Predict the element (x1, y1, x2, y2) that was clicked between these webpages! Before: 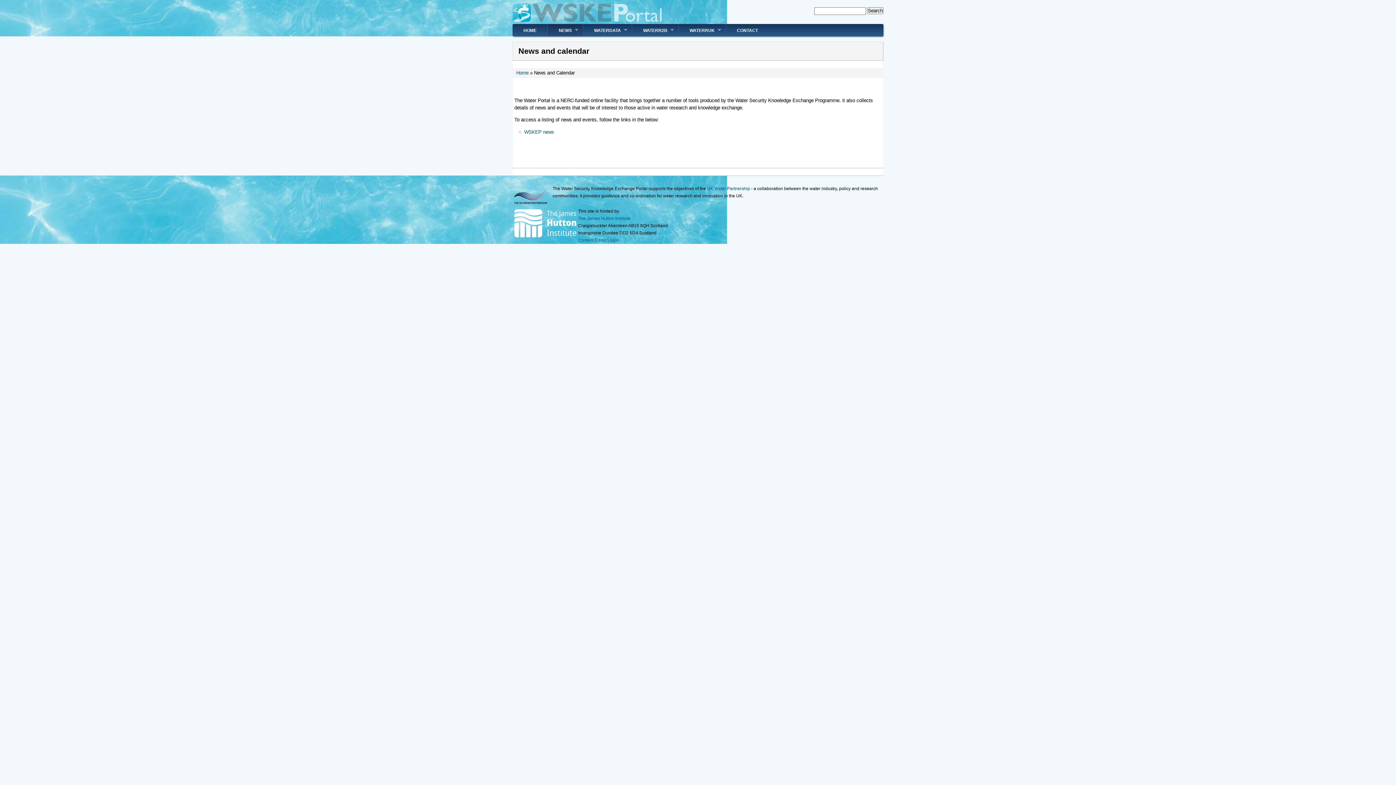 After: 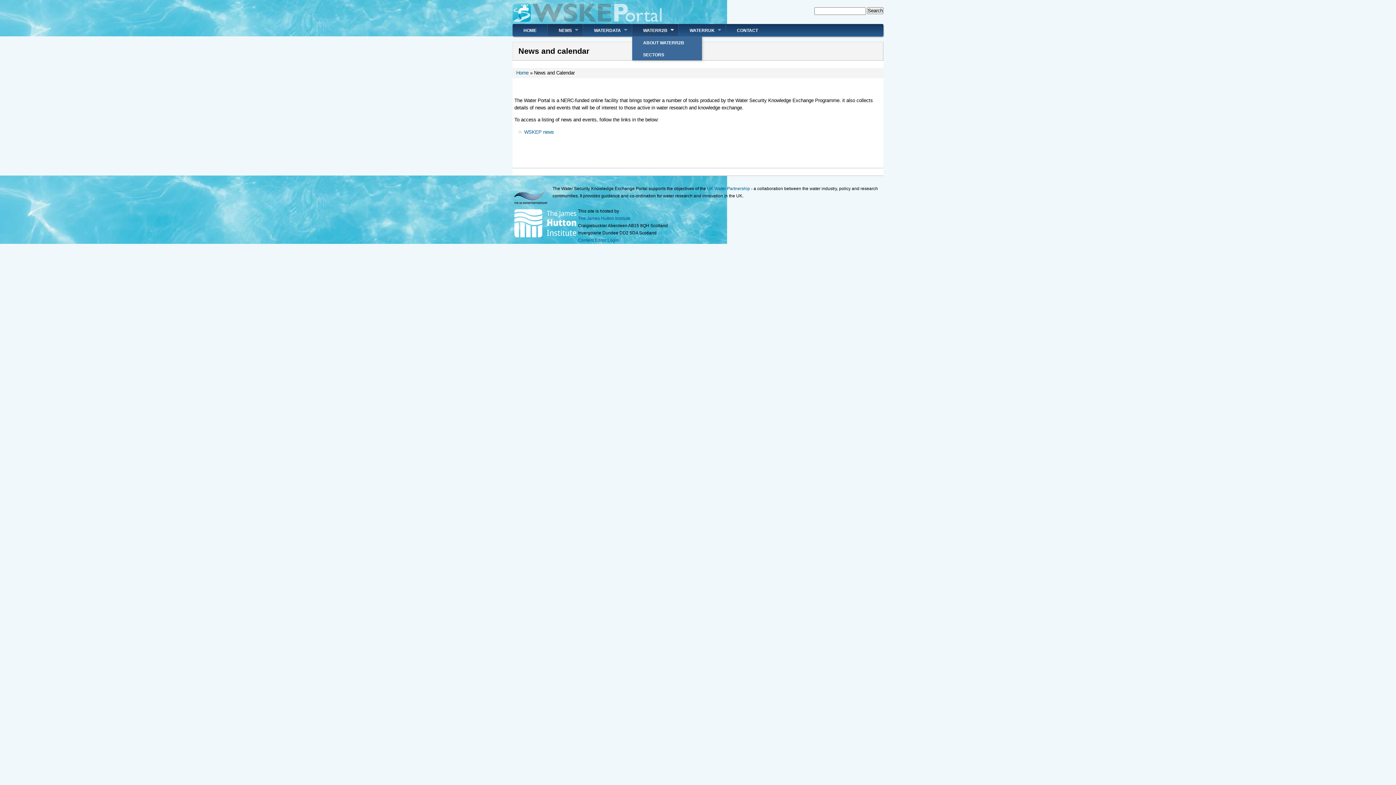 Action: label: WATERR2B bbox: (632, 24, 678, 36)